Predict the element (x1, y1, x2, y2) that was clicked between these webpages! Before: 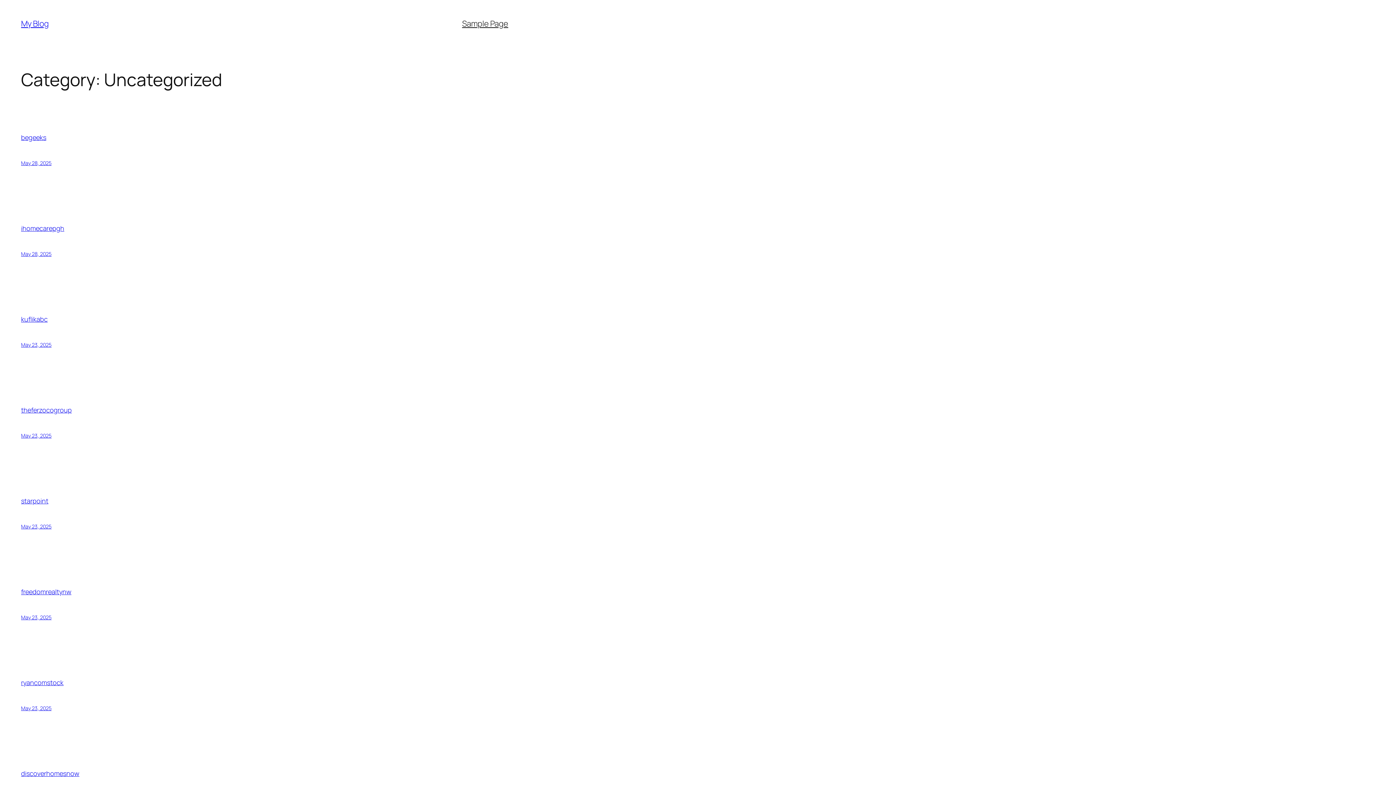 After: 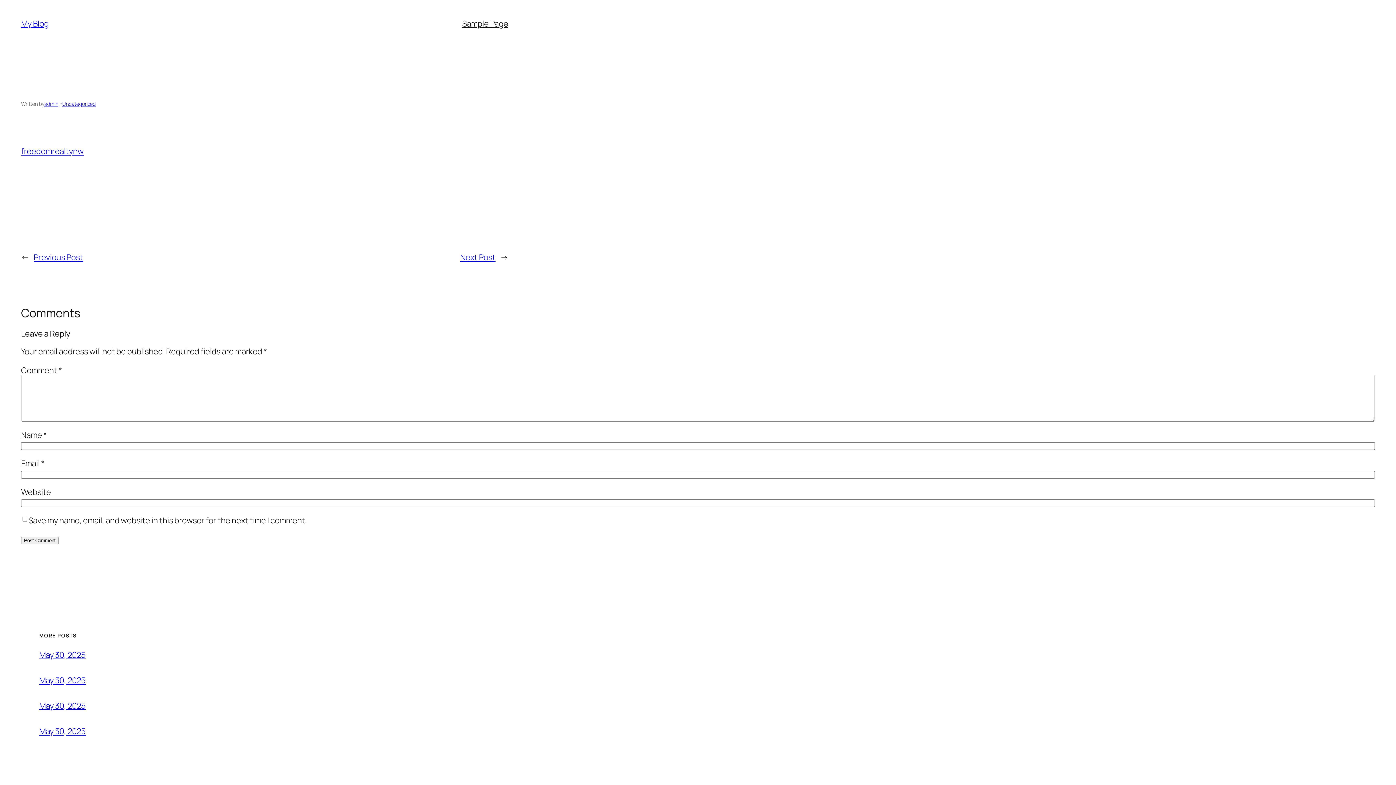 Action: bbox: (21, 614, 51, 621) label: May 23, 2025